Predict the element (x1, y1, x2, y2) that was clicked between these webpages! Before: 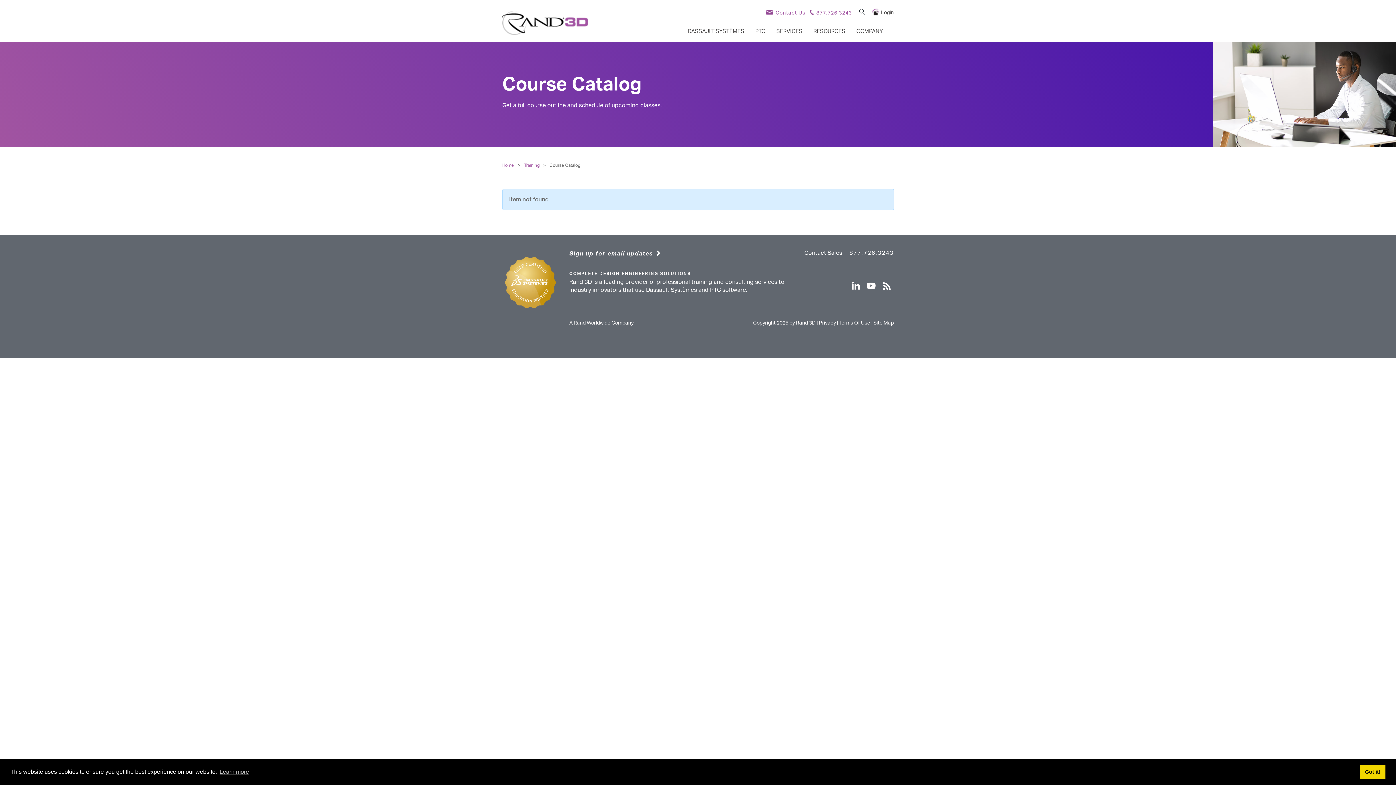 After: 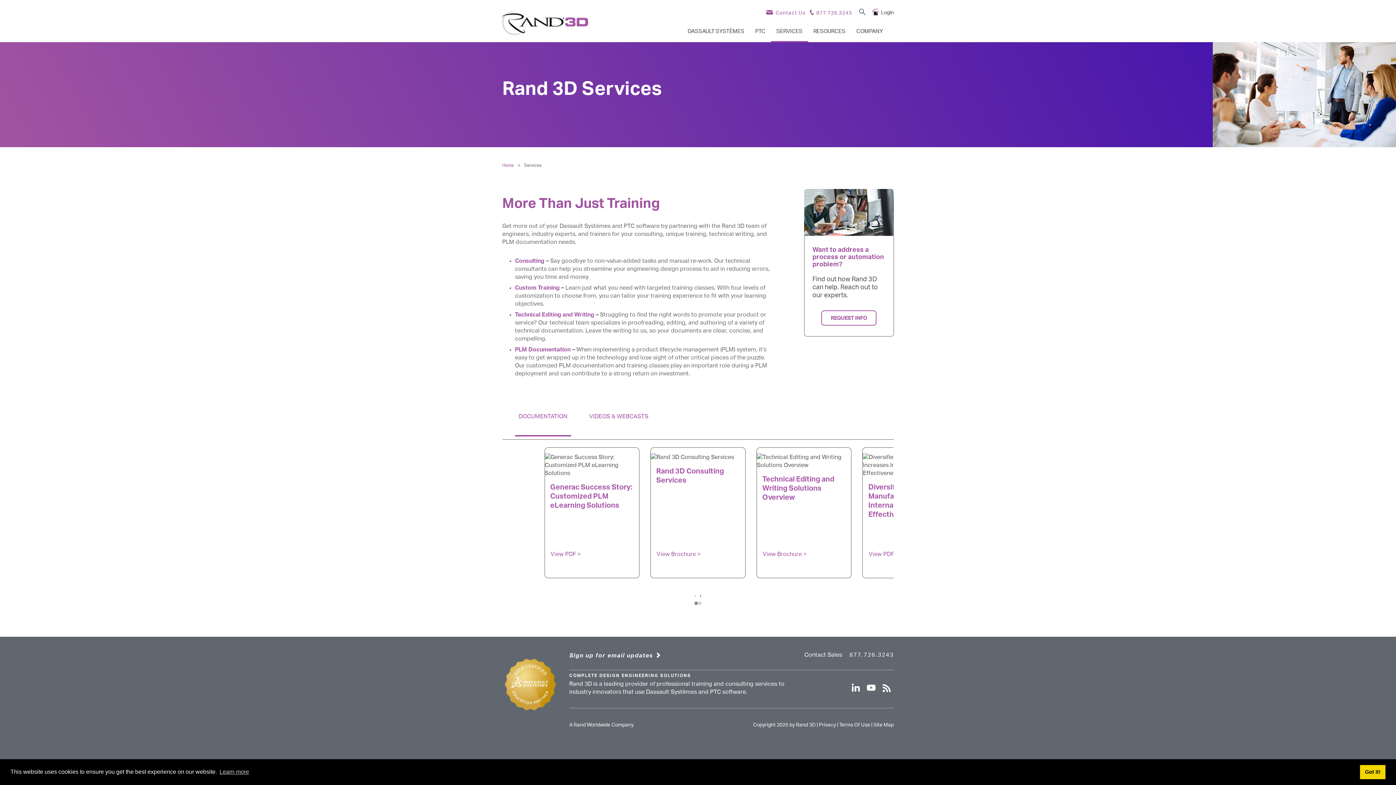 Action: bbox: (771, 21, 808, 42) label: SERVICES